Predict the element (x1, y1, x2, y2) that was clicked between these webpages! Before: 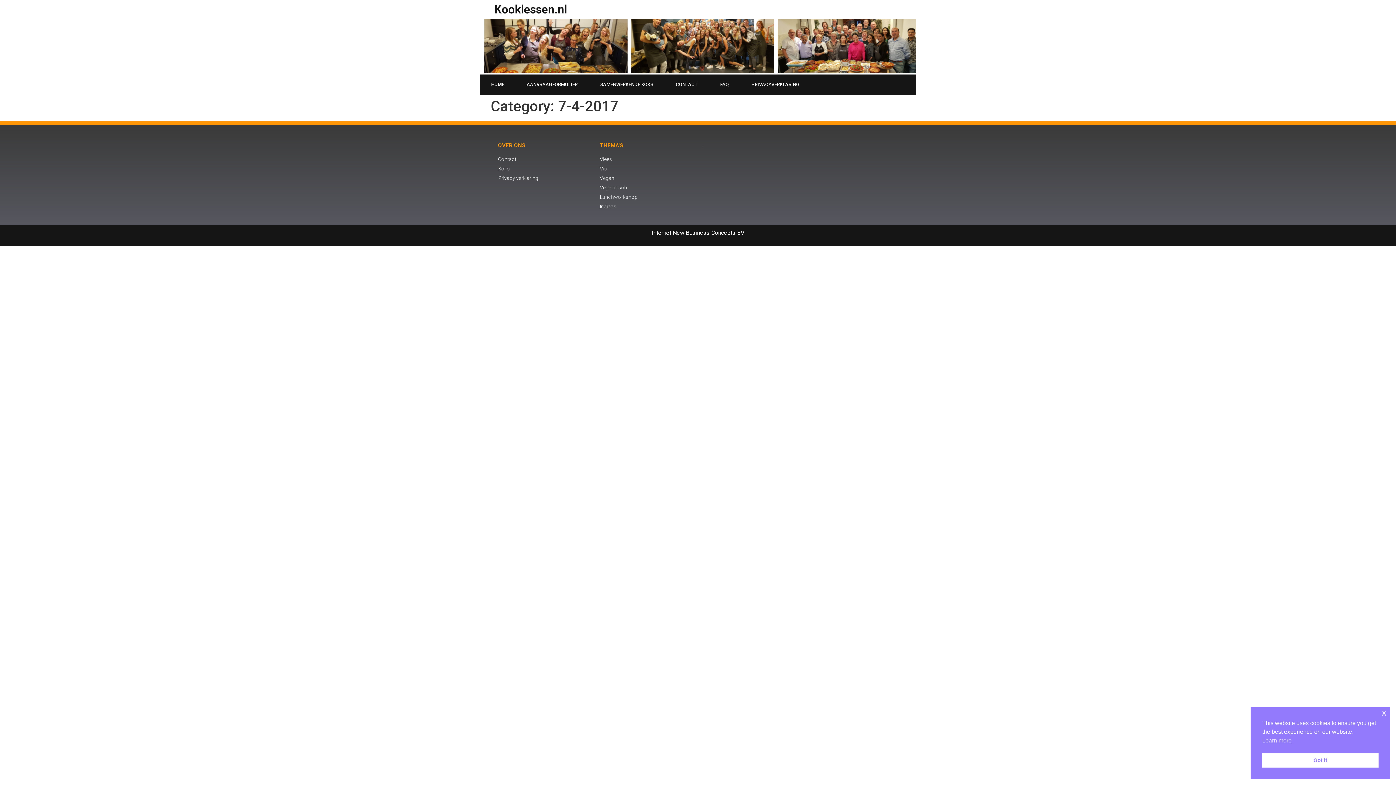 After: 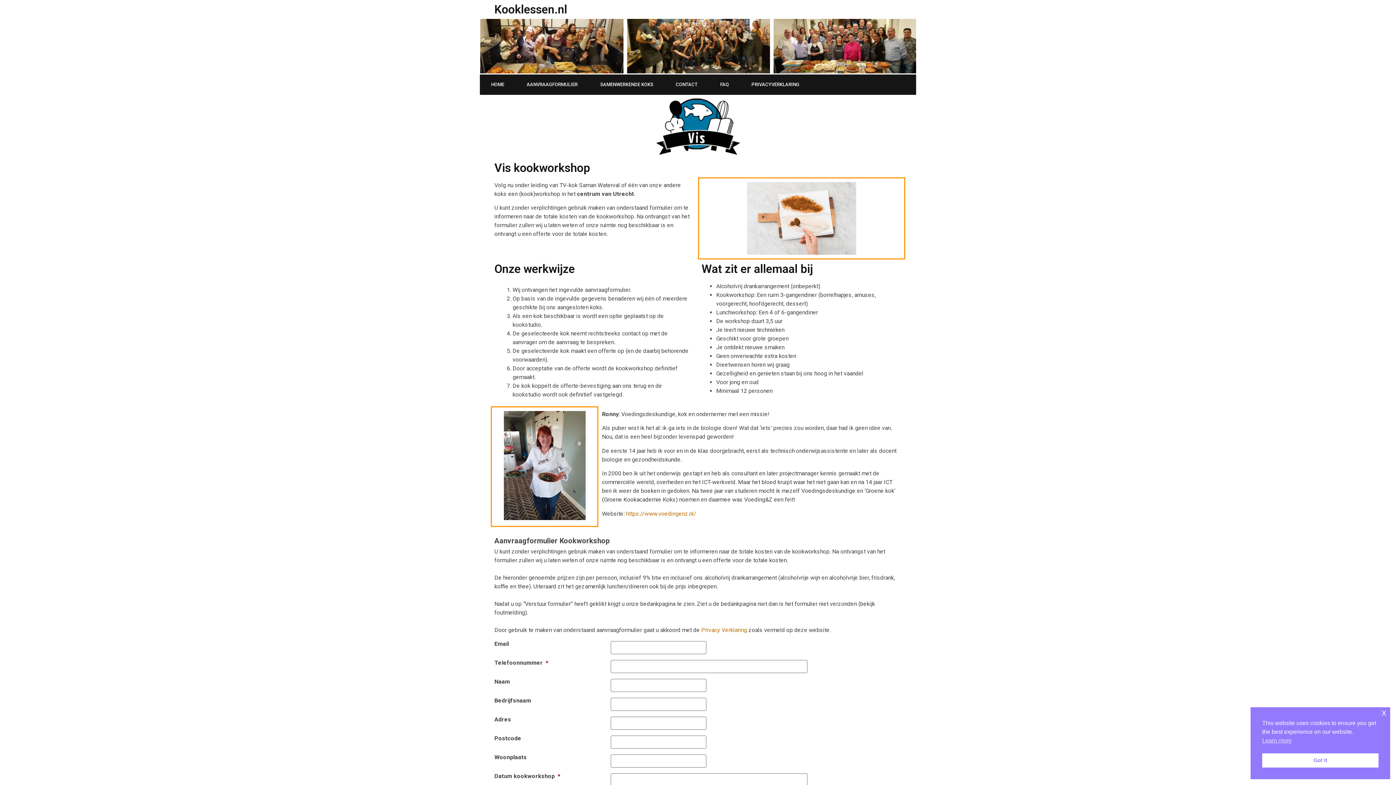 Action: bbox: (600, 165, 694, 172) label: Vis